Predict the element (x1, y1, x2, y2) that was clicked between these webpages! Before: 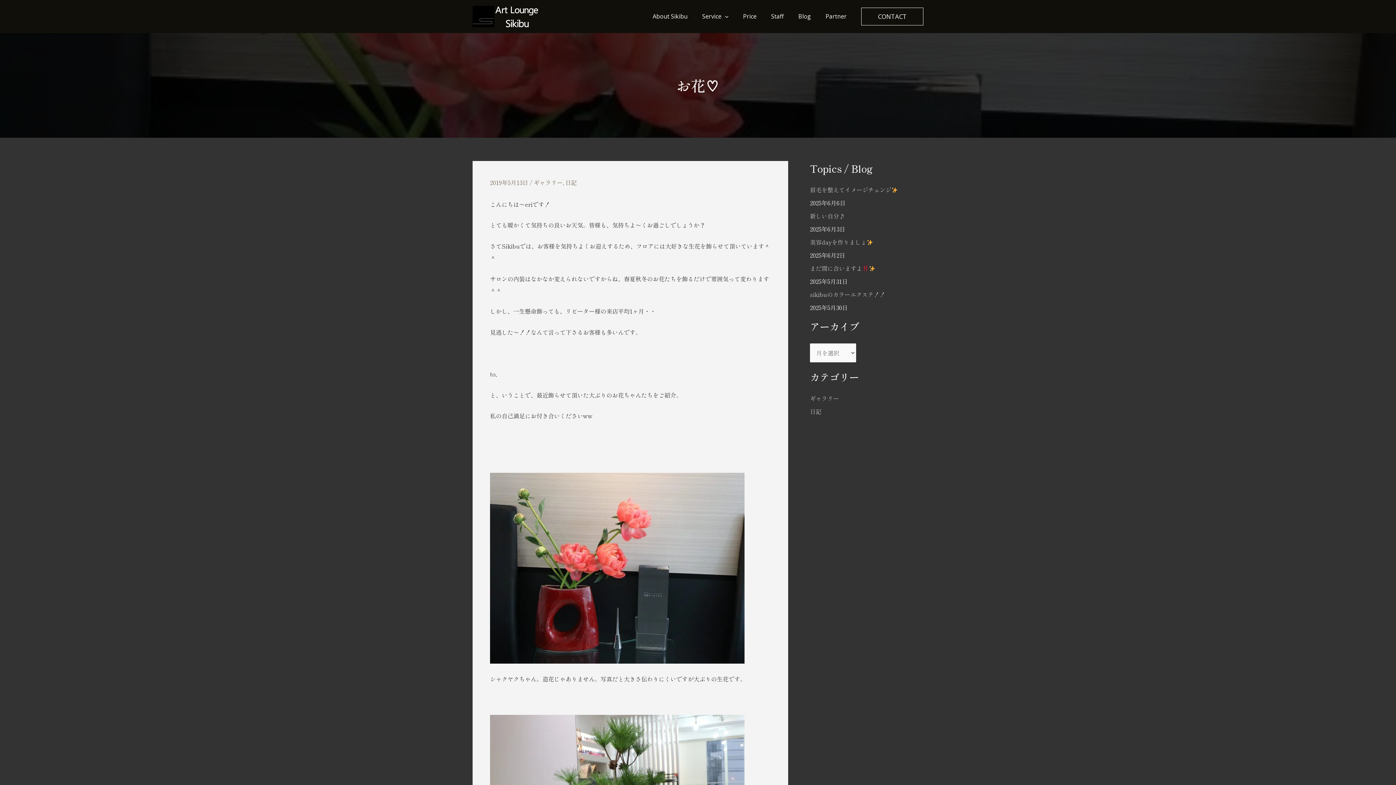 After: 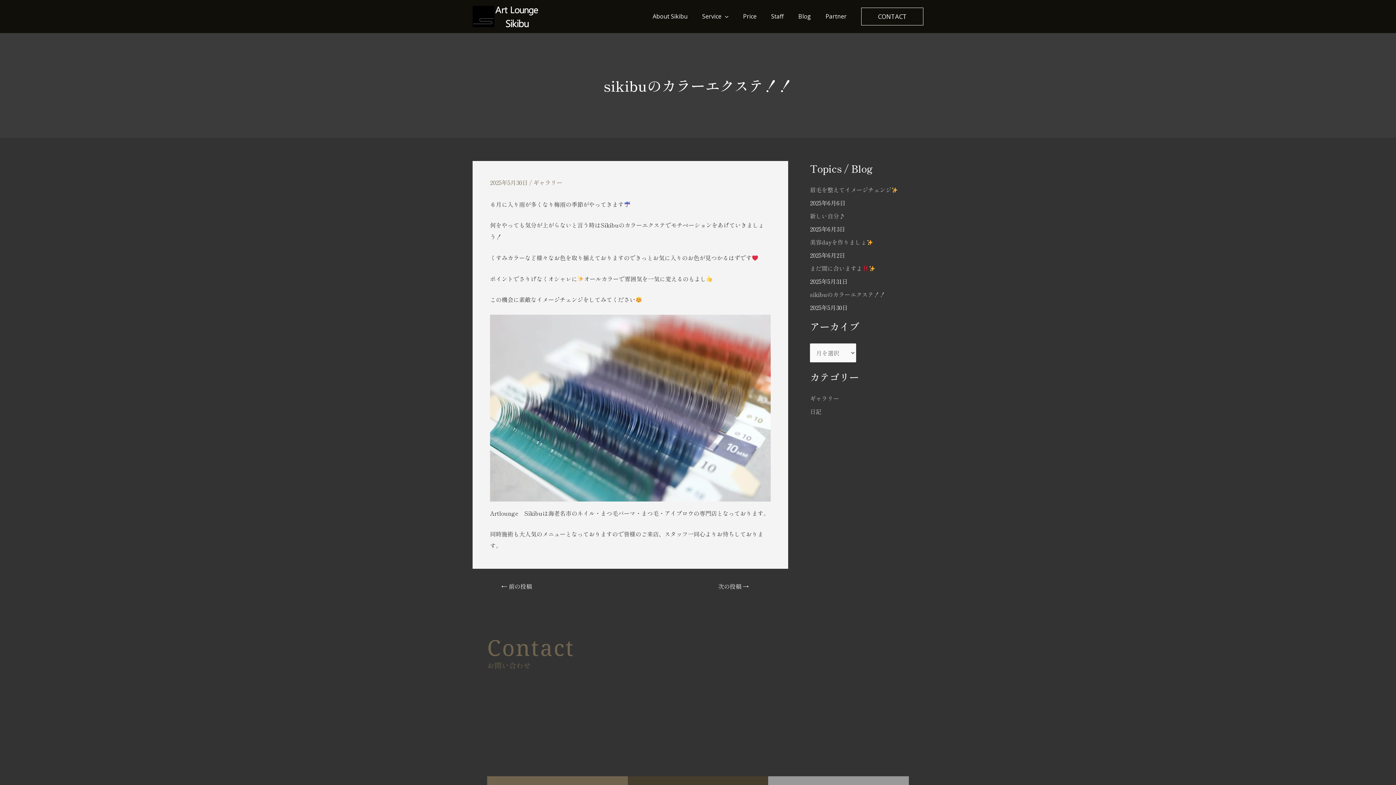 Action: bbox: (810, 290, 885, 298) label: sikibuのカラーエクステ！！